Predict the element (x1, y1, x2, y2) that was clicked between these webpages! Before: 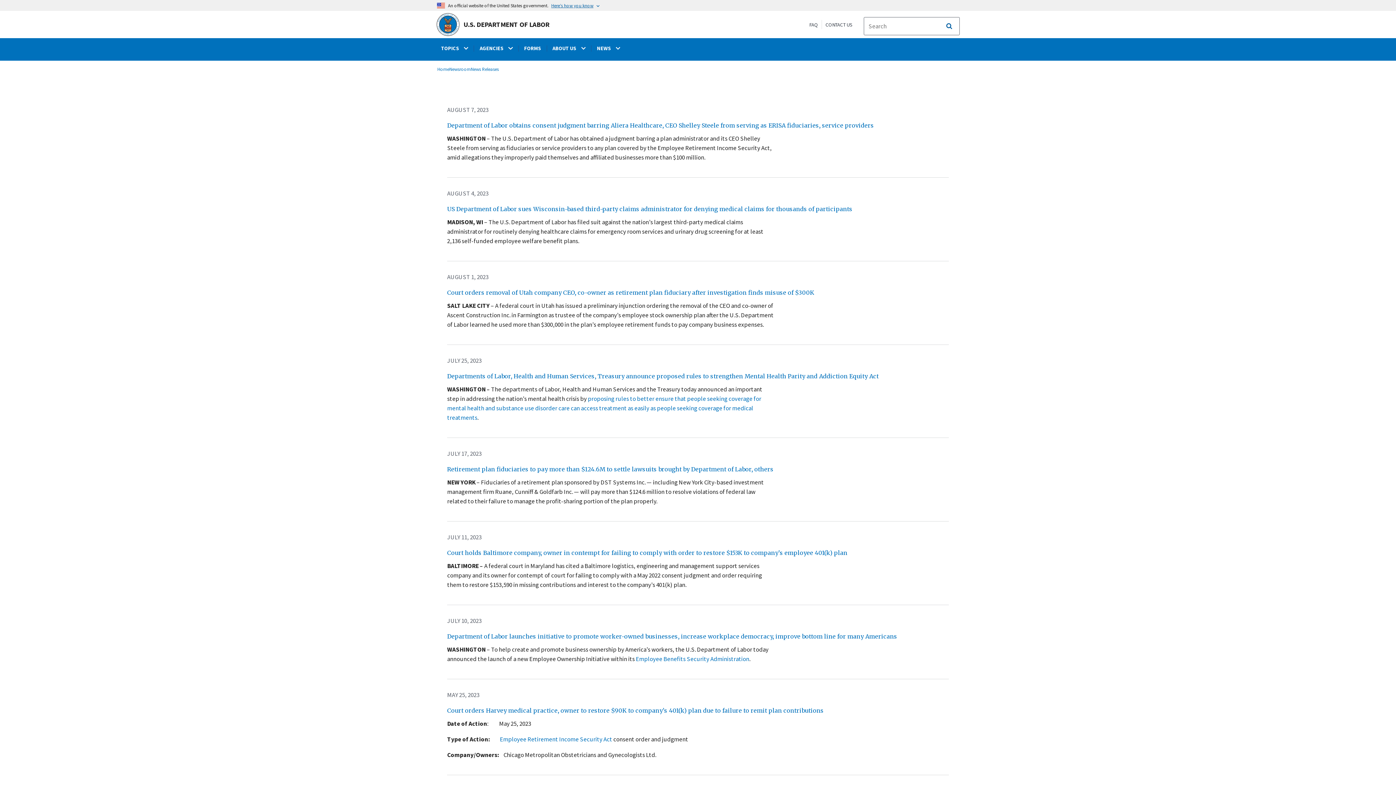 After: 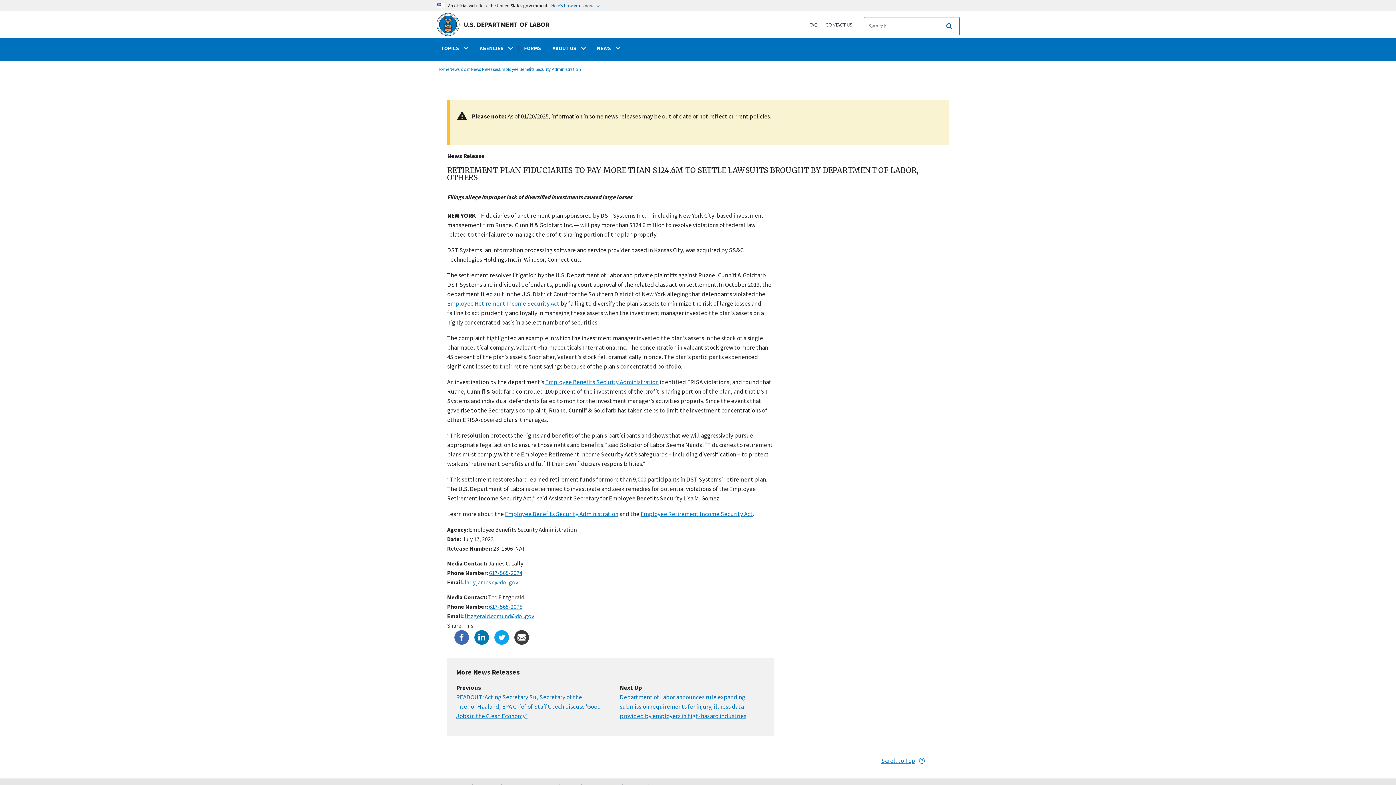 Action: bbox: (447, 464, 949, 474) label: Retirement plan fiduciaries to pay more than $124.6M to settle lawsuits brought by Department of Labor, others